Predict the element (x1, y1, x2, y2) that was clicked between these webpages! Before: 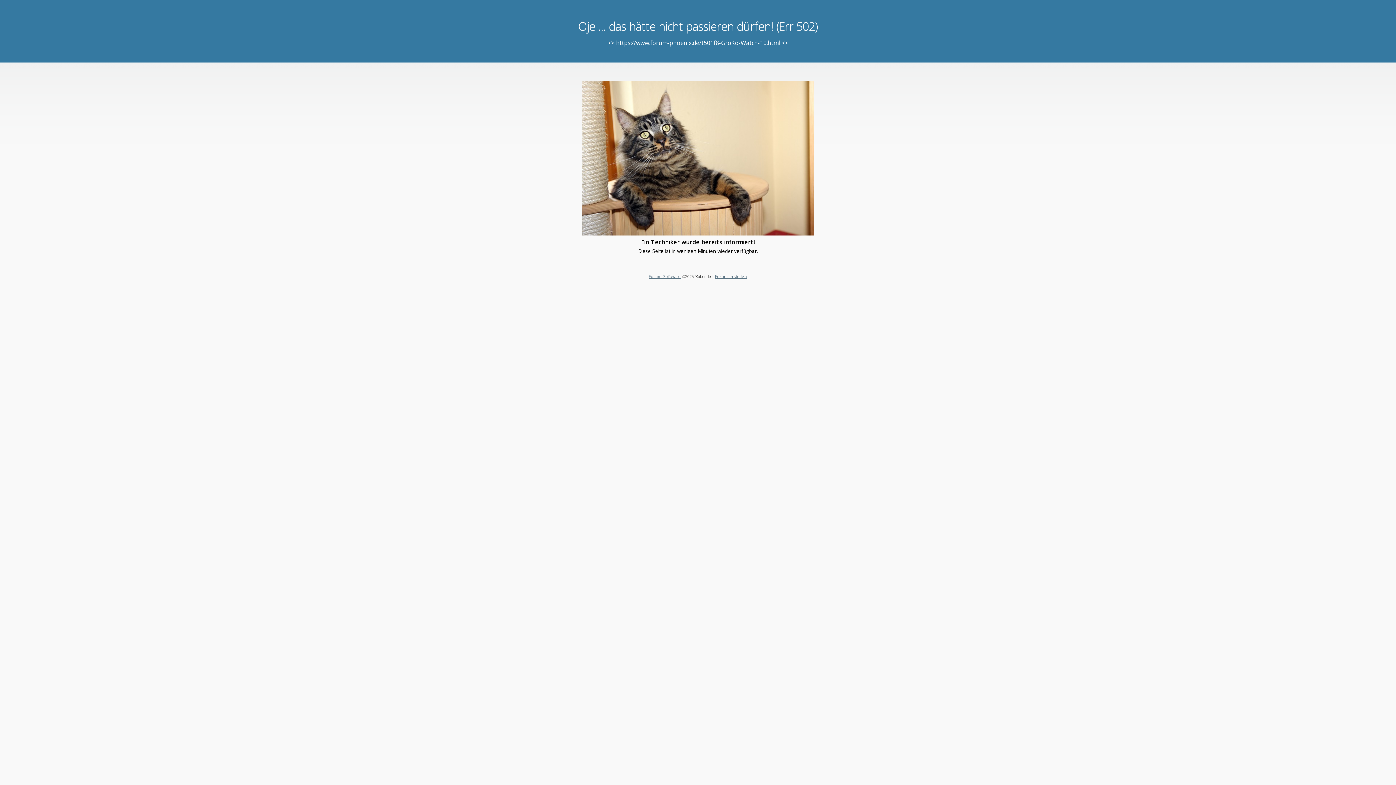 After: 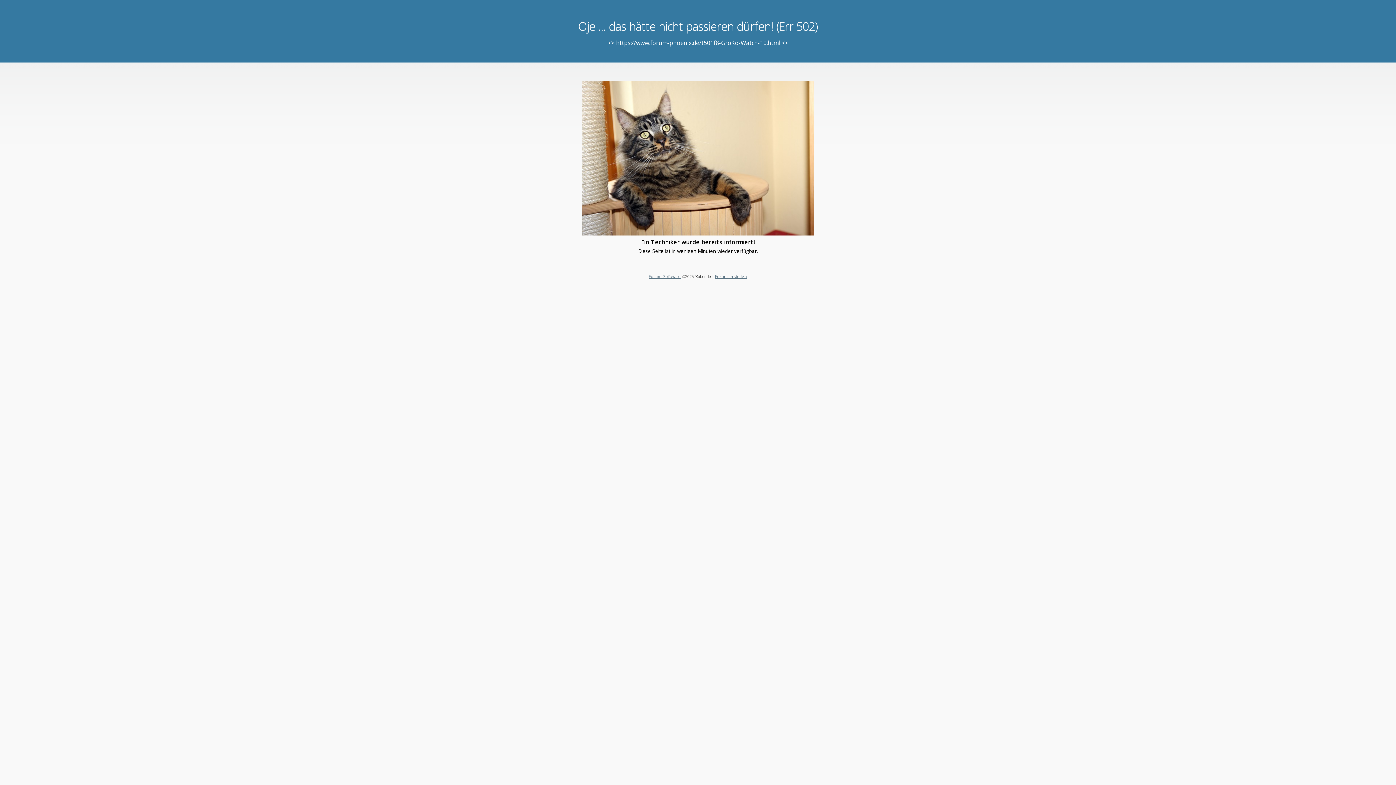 Action: bbox: (715, 273, 747, 279) label: Forum erstellen